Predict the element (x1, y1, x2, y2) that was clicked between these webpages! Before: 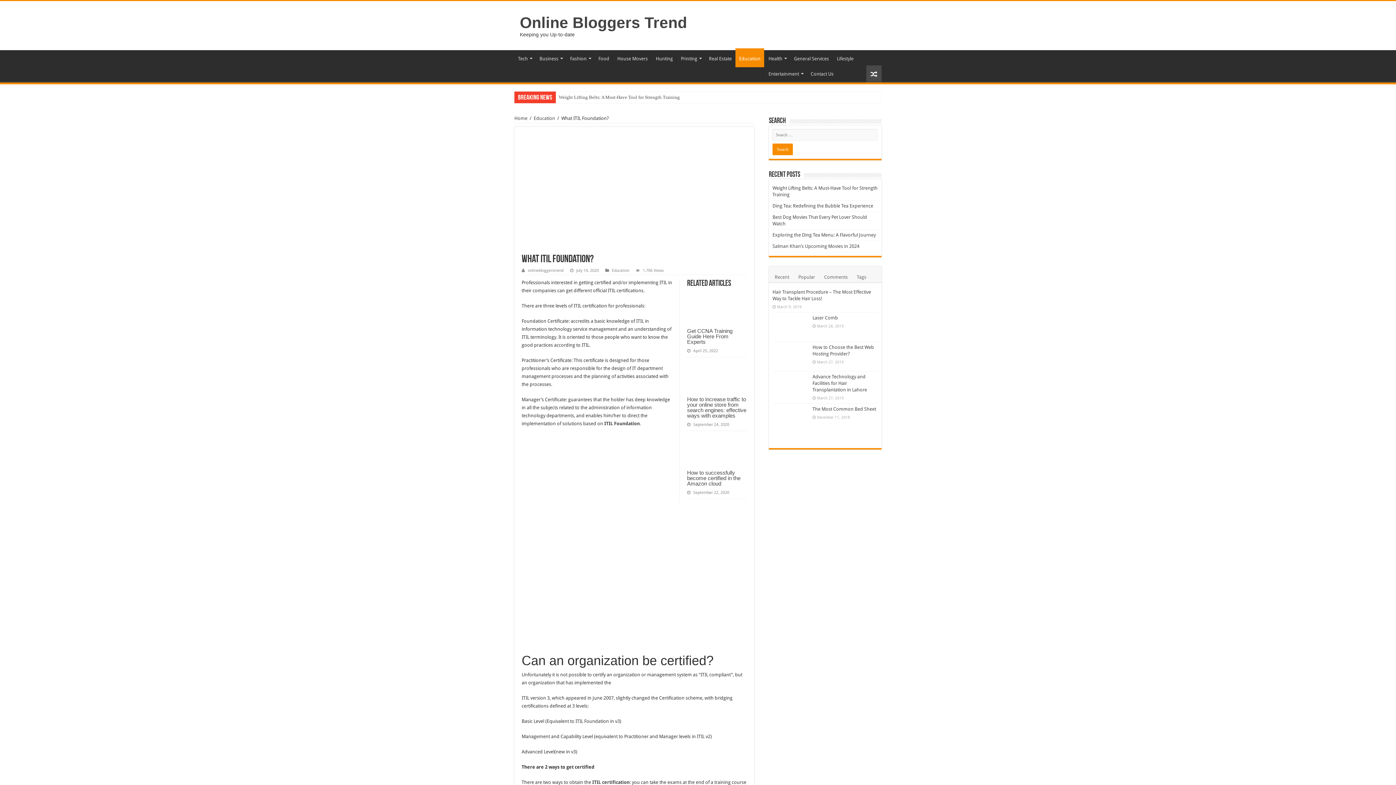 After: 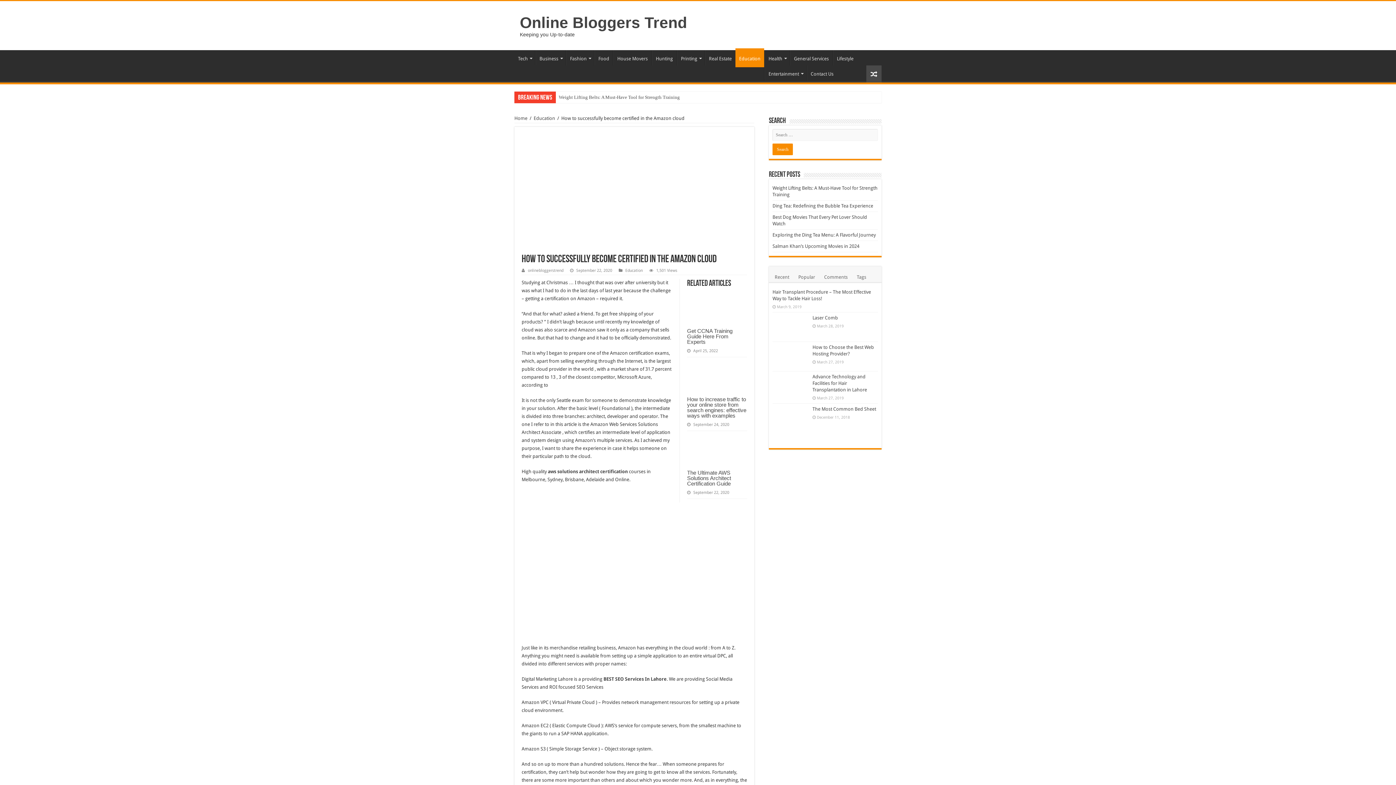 Action: bbox: (687, 469, 740, 487) label: How to successfully become certified in the Amazon cloud